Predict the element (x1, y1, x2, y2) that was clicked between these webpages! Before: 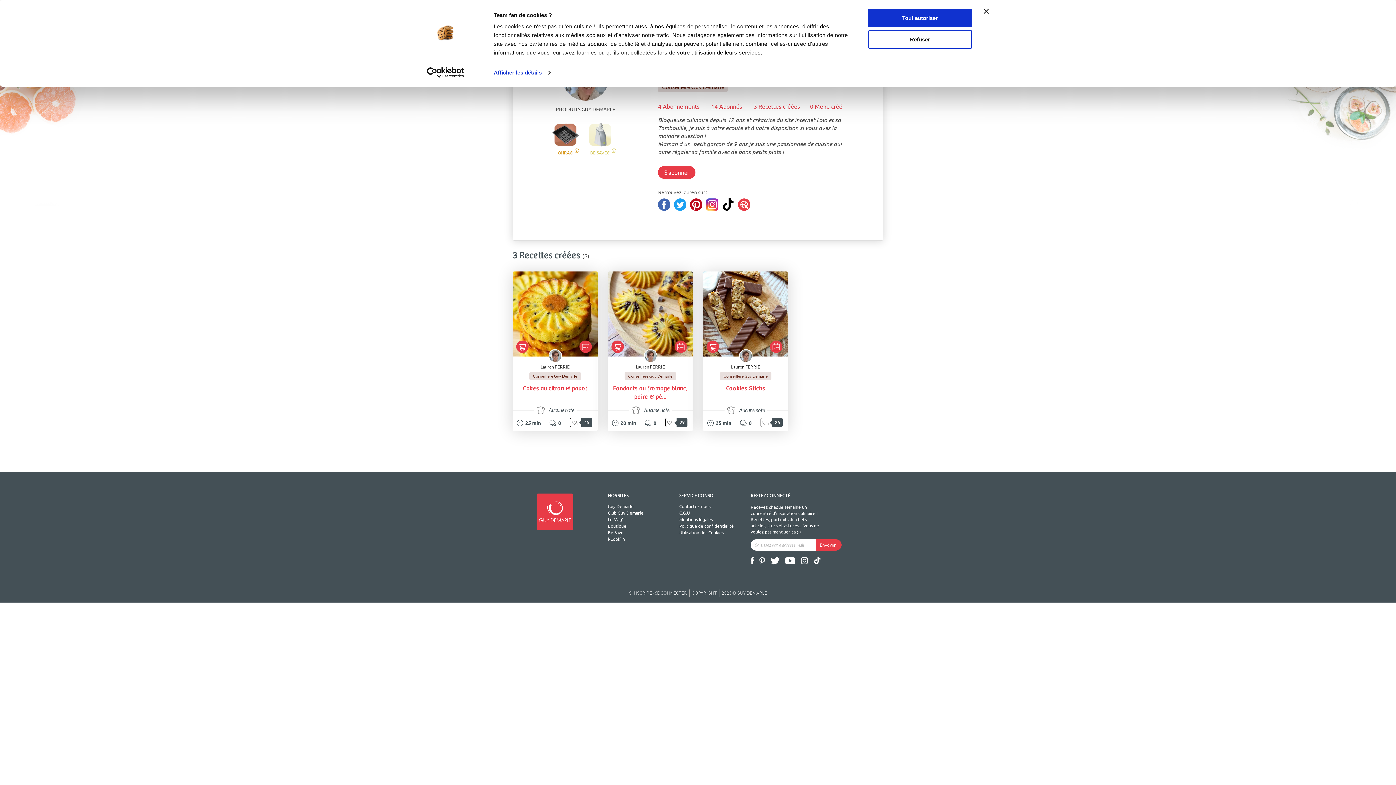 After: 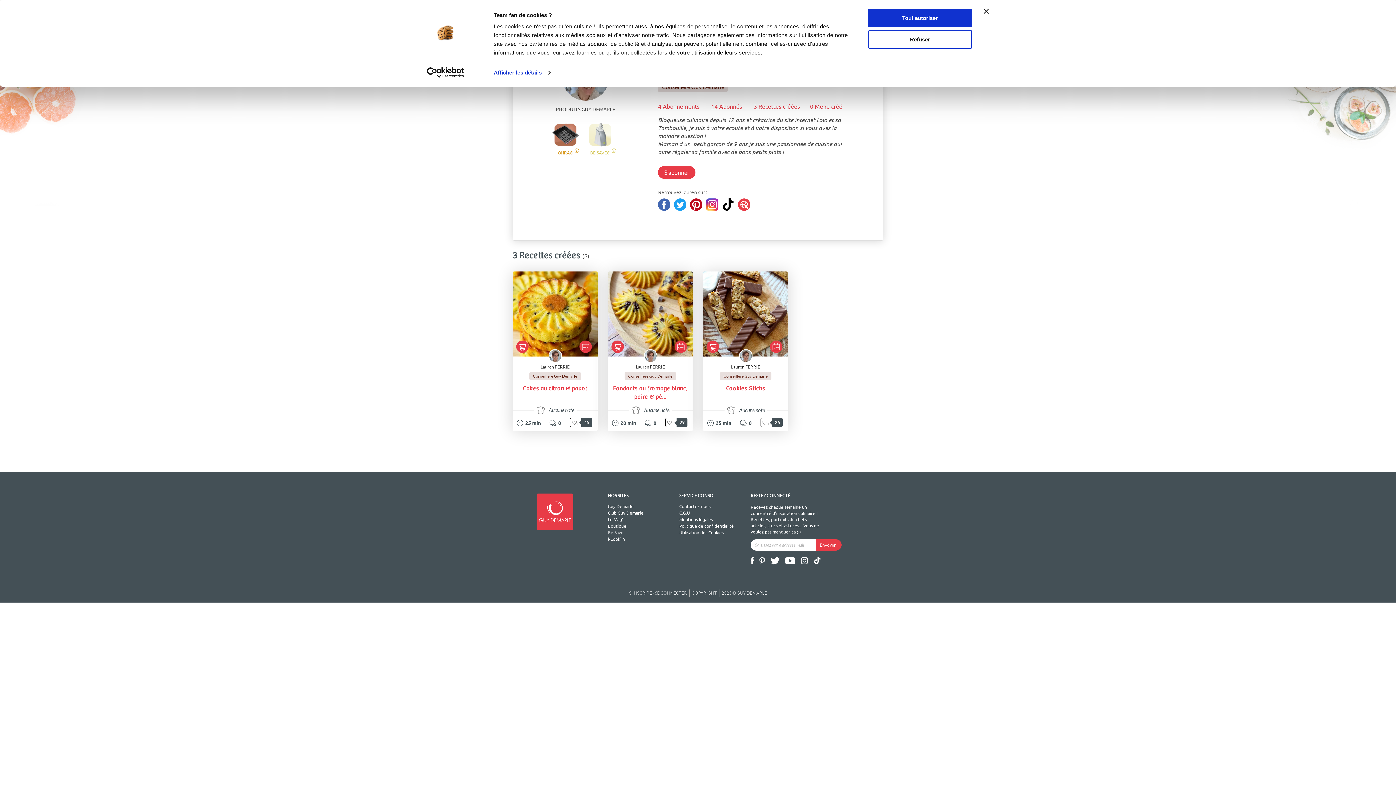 Action: label: Be Save bbox: (608, 529, 669, 536)